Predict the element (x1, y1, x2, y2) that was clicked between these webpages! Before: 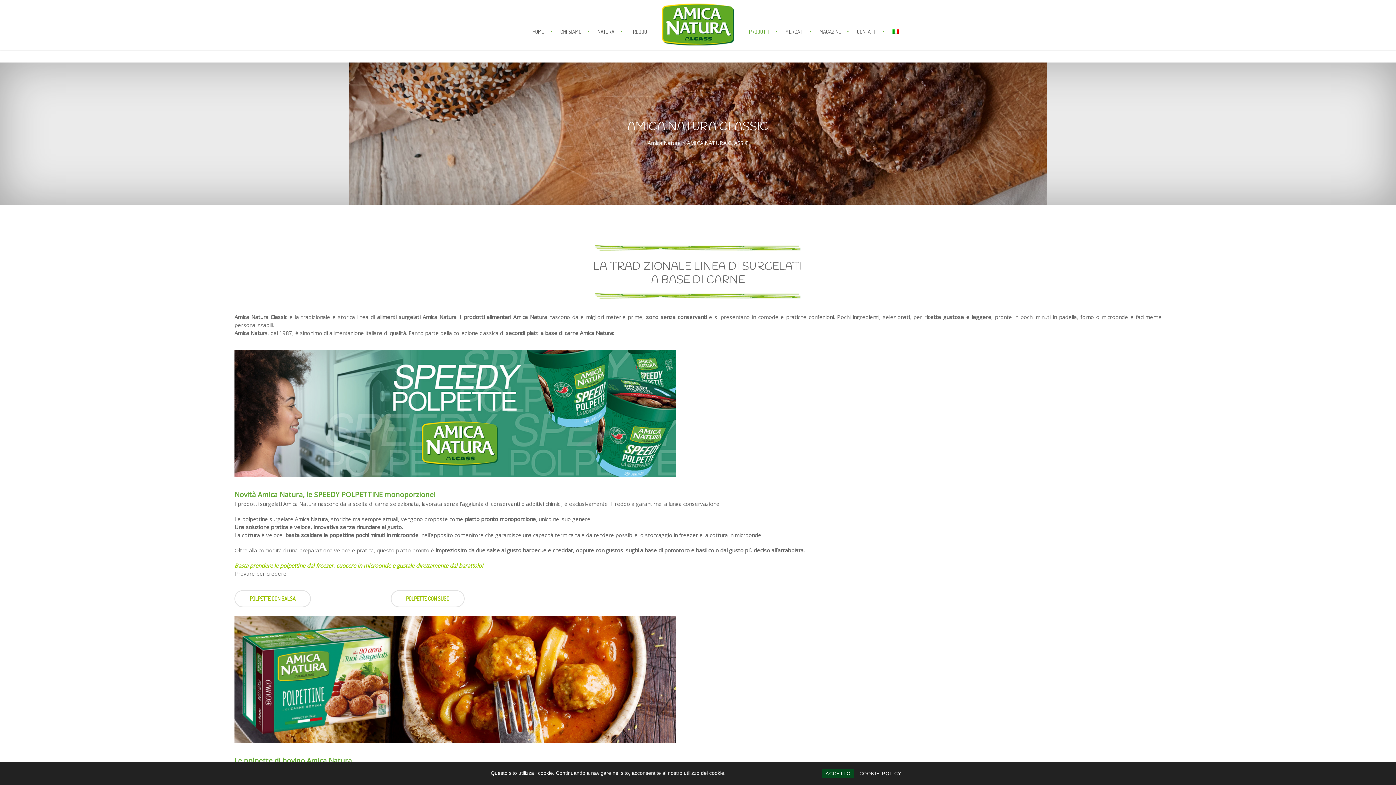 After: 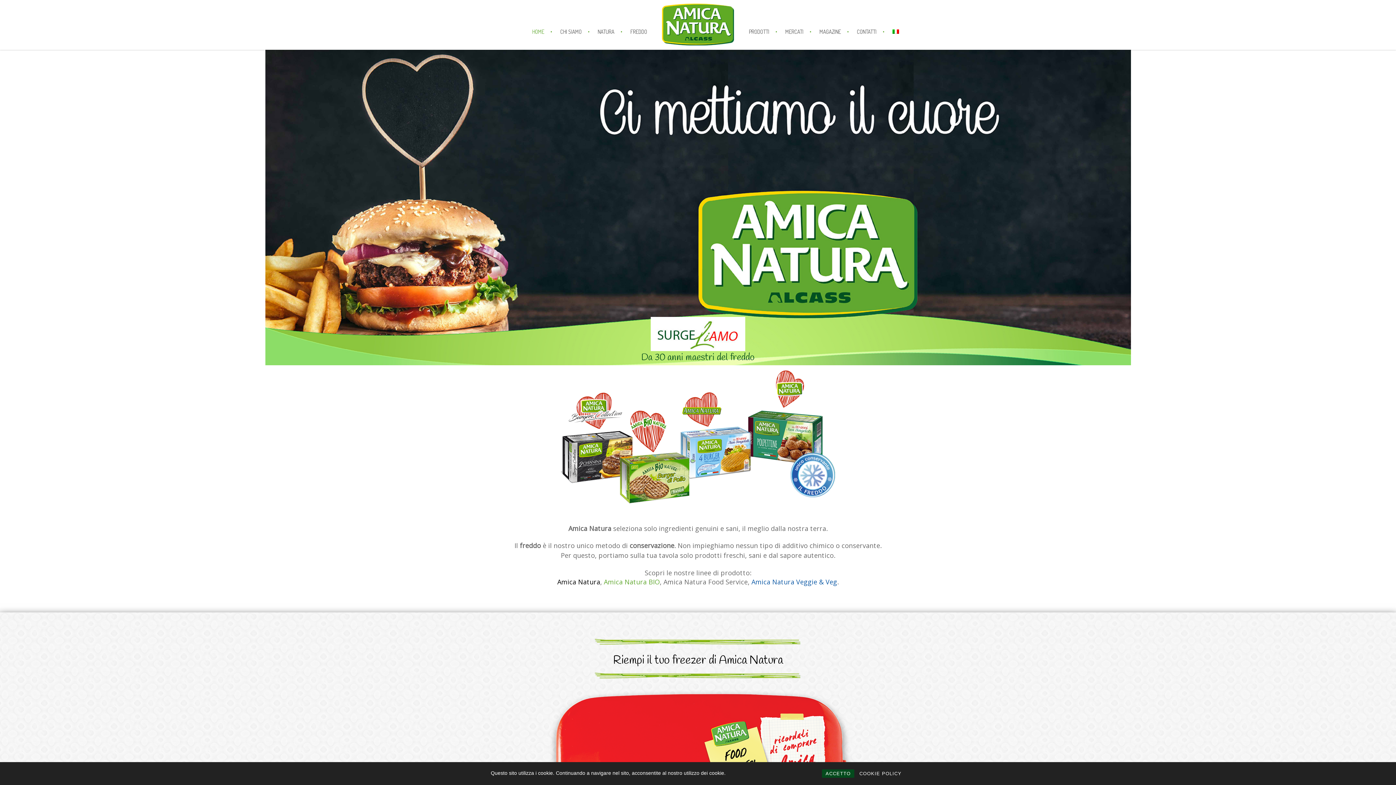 Action: label: HOME bbox: (532, 20, 551, 42)